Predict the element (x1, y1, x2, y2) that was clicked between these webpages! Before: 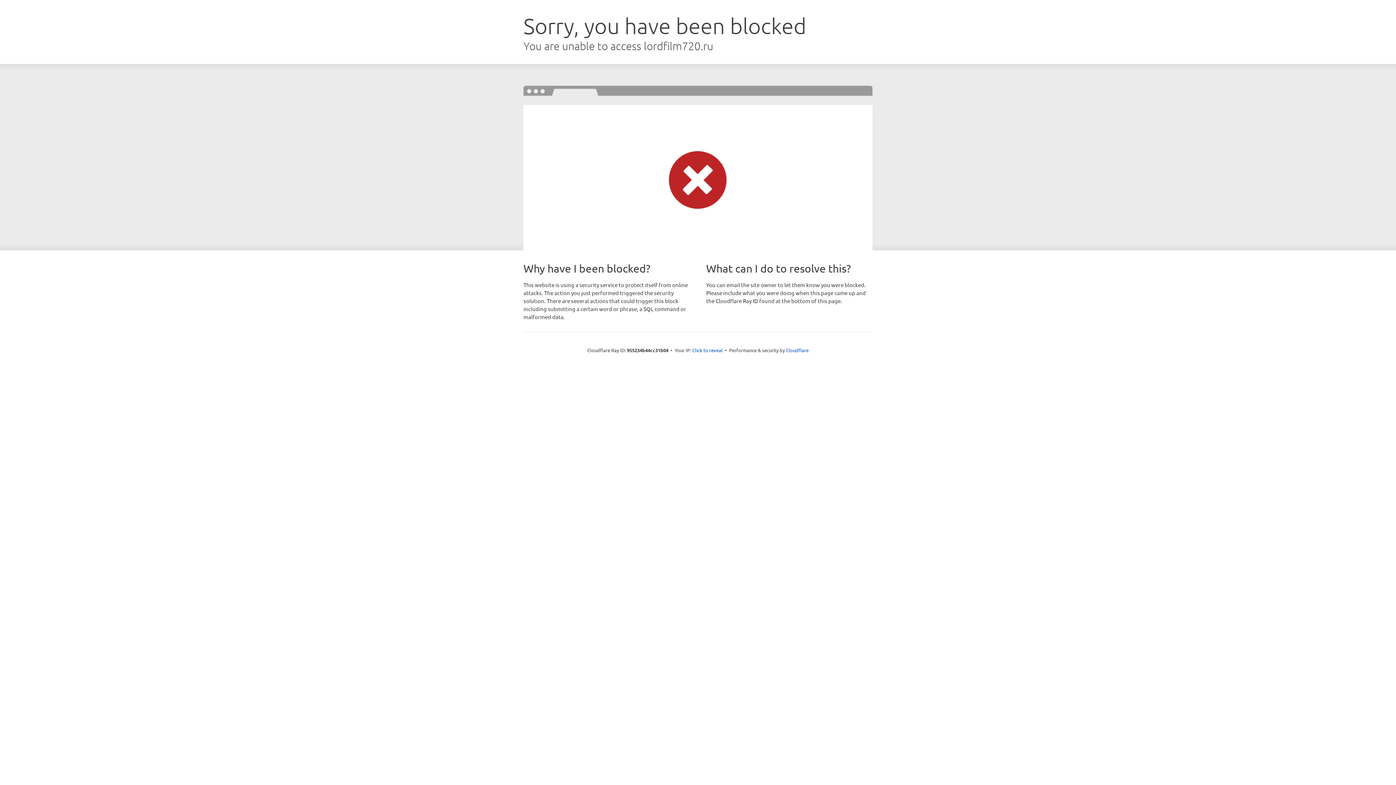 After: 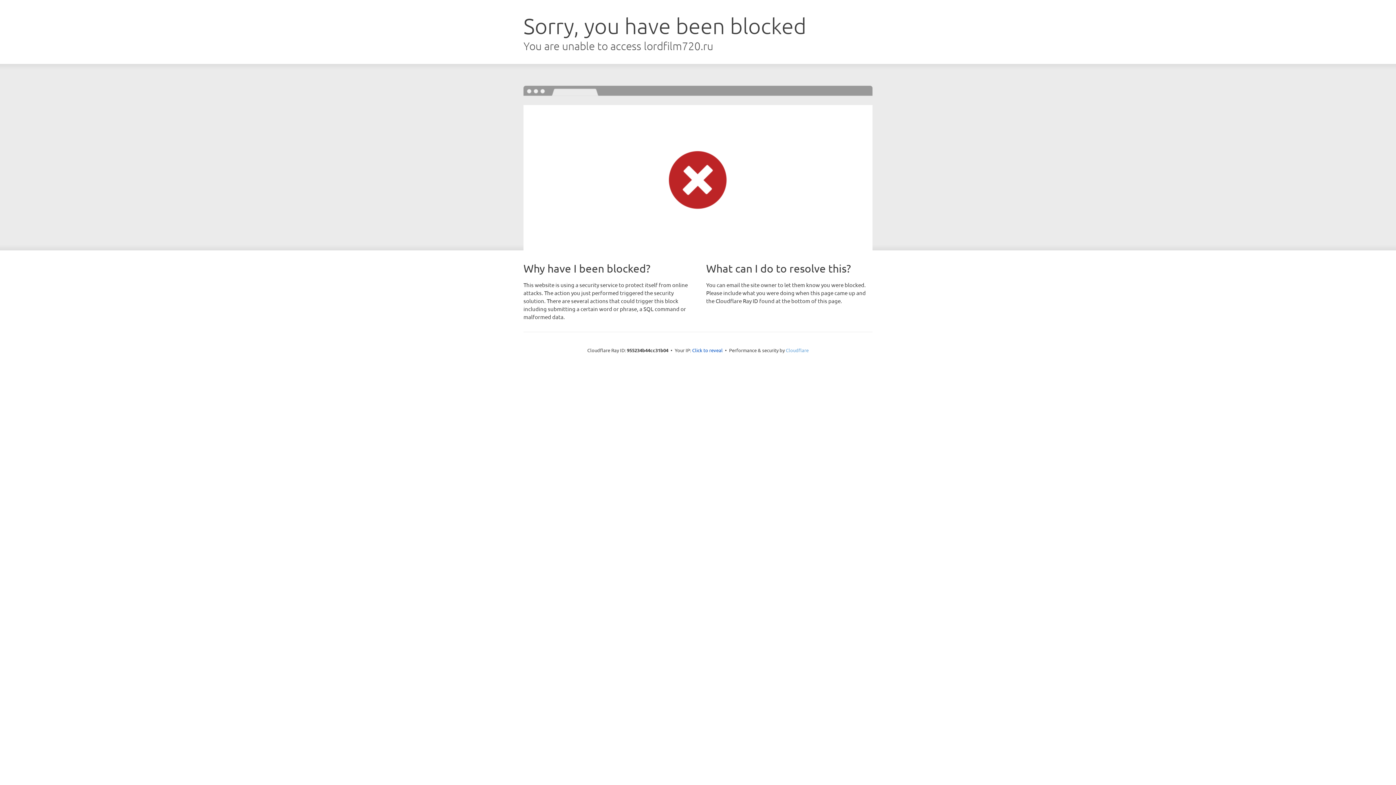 Action: label: Cloudflare bbox: (786, 347, 808, 353)